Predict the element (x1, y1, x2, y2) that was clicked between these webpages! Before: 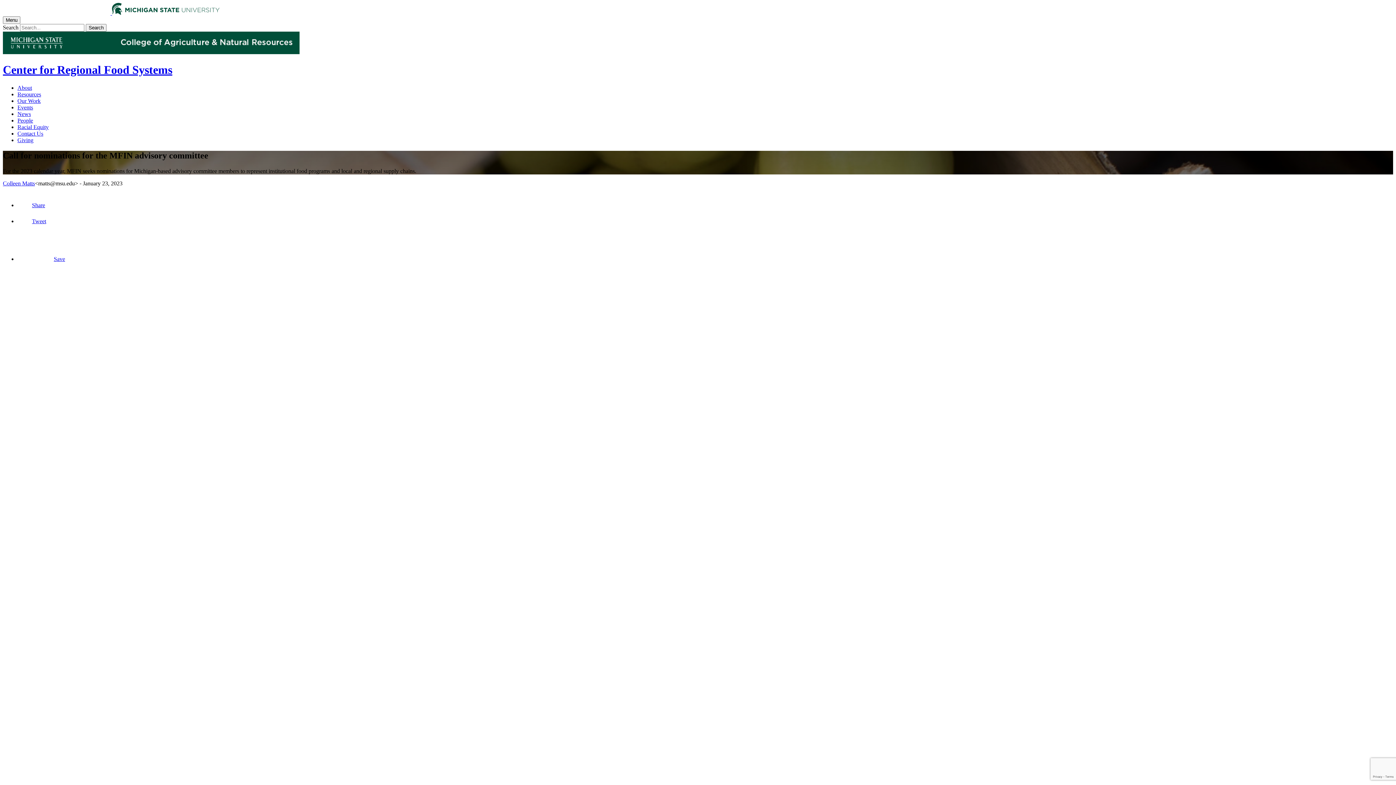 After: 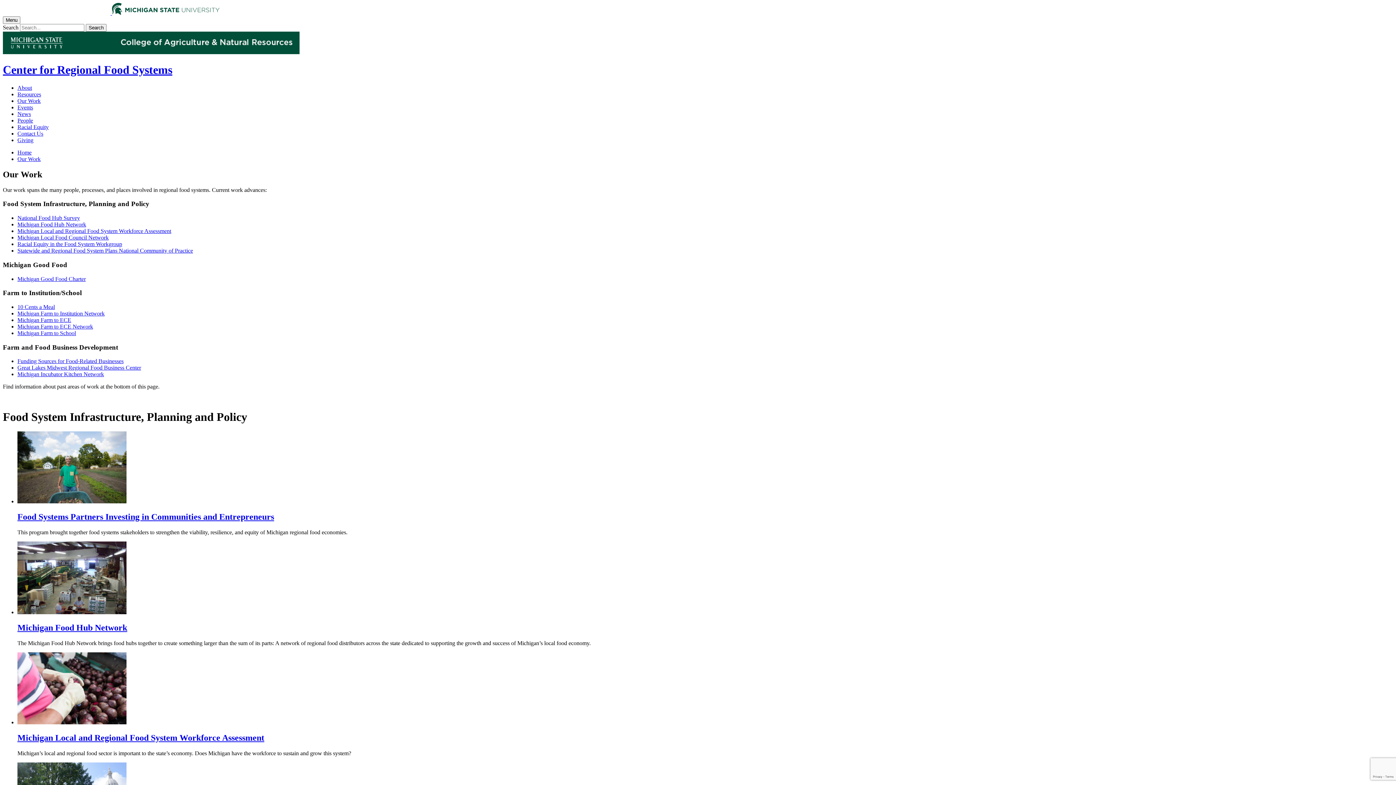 Action: bbox: (17, 97, 40, 103) label: Our Work